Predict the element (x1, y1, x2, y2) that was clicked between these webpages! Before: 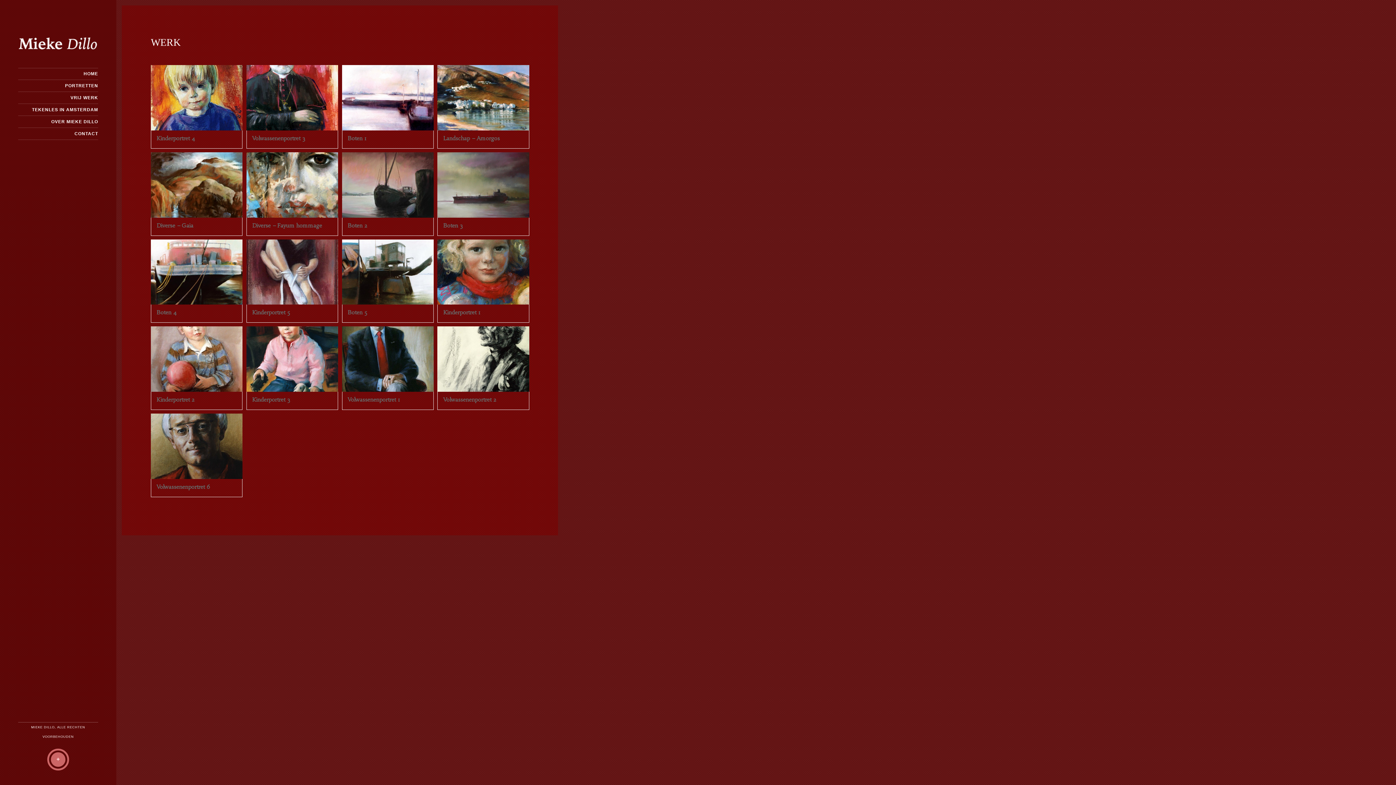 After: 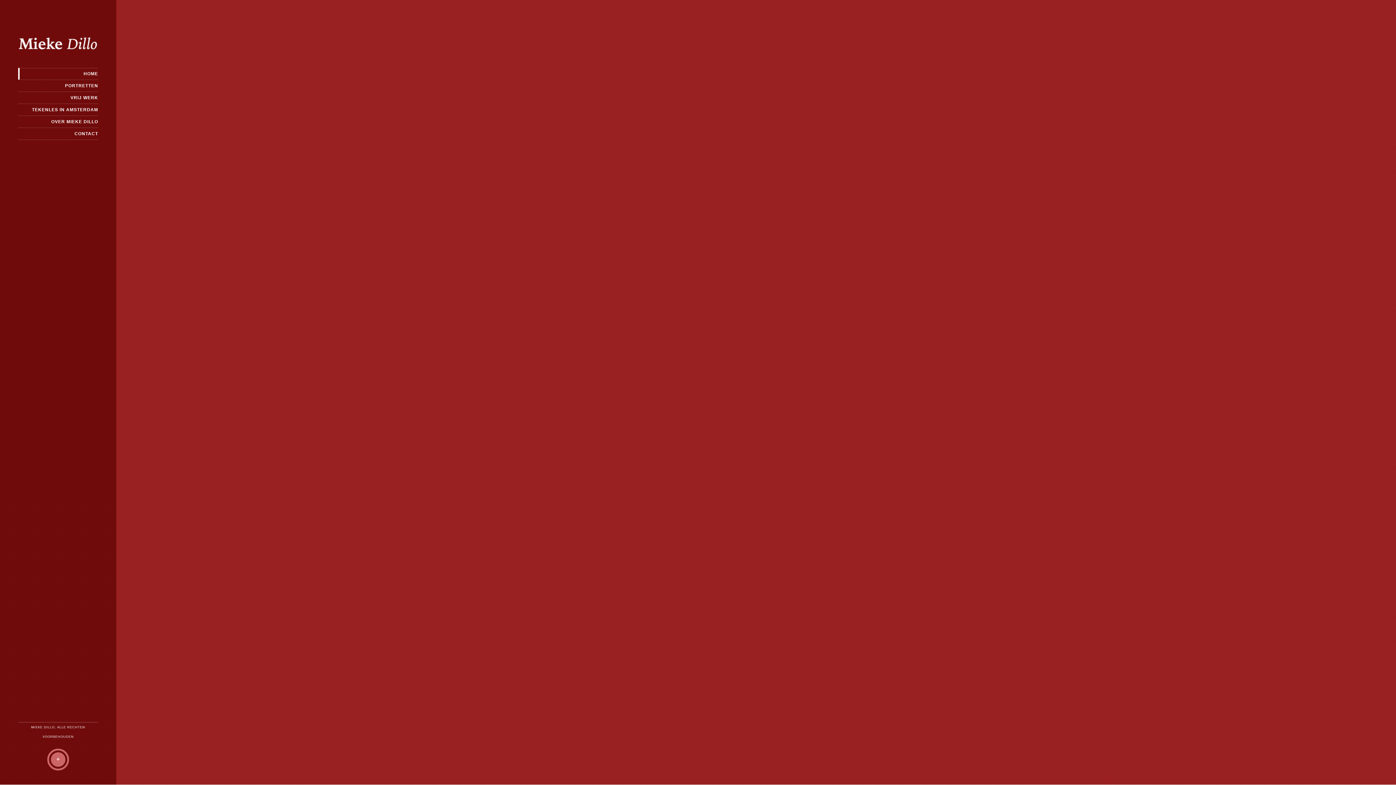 Action: bbox: (18, 44, 97, 50)